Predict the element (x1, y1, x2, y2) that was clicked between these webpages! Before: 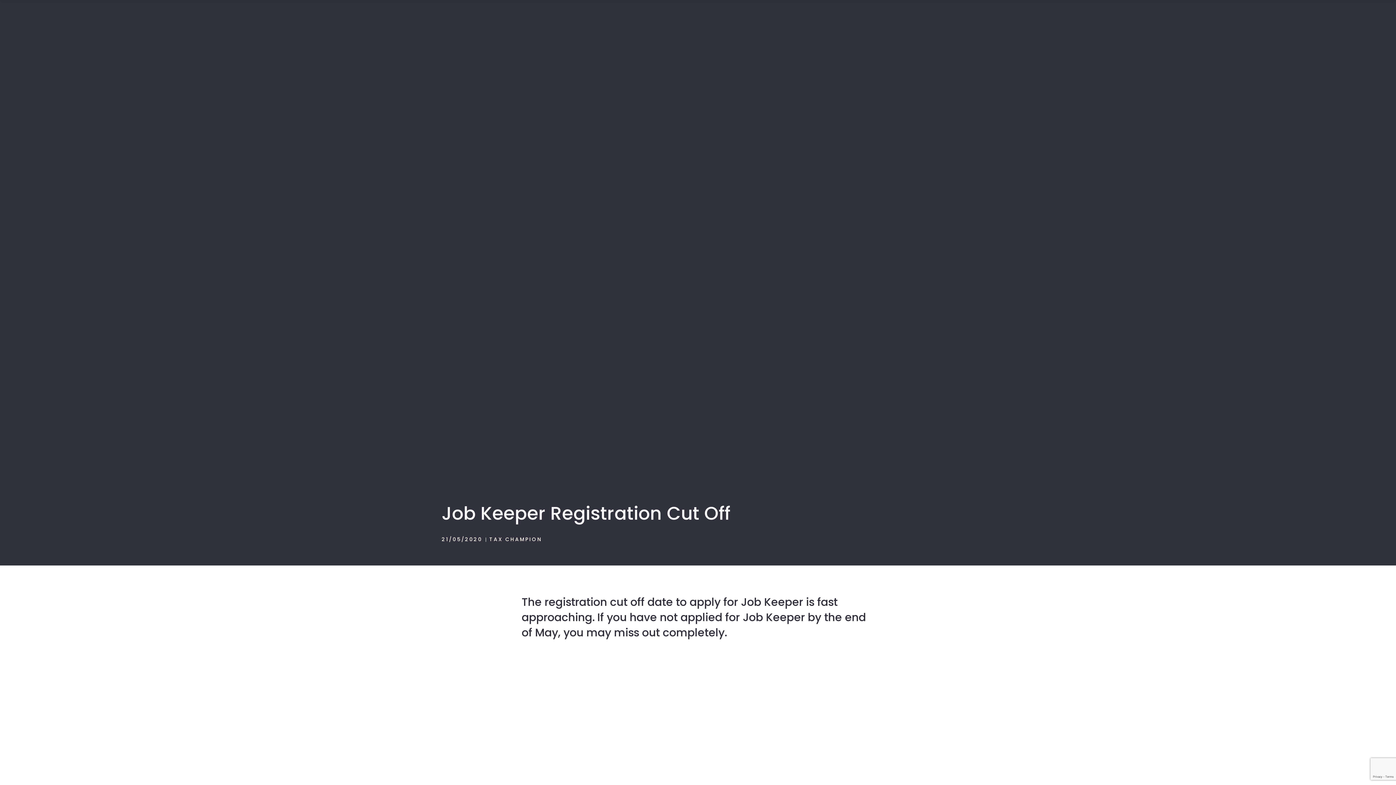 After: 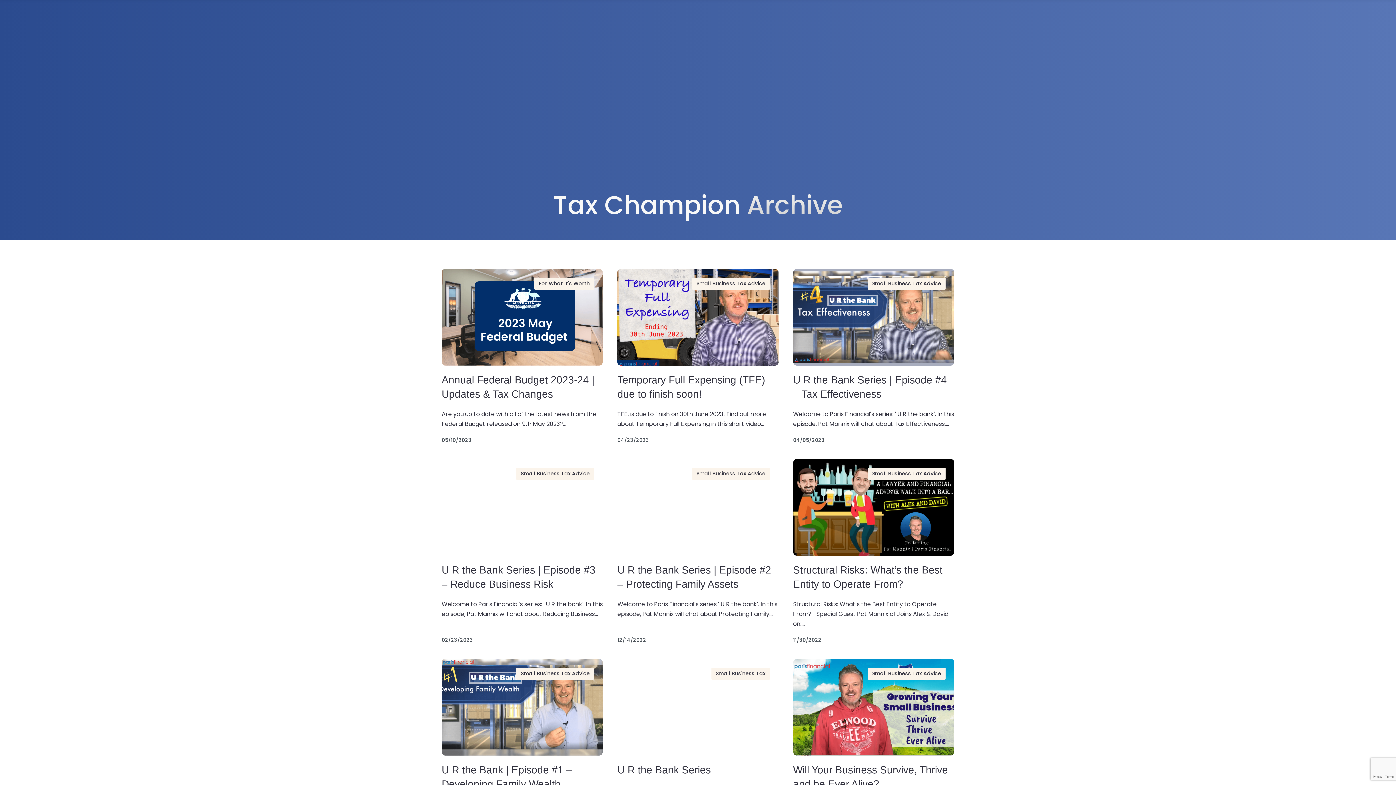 Action: bbox: (489, 536, 542, 543) label: TAX CHAMPION